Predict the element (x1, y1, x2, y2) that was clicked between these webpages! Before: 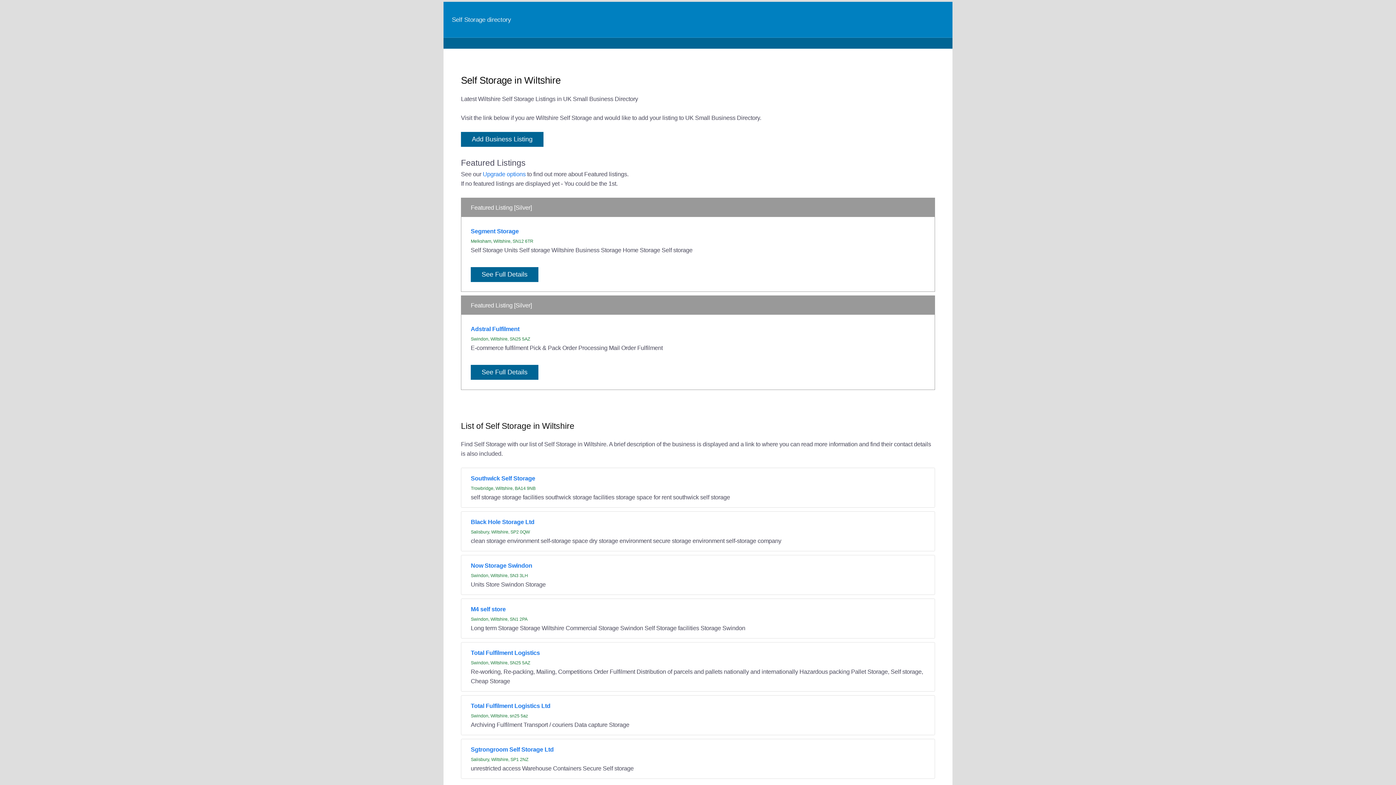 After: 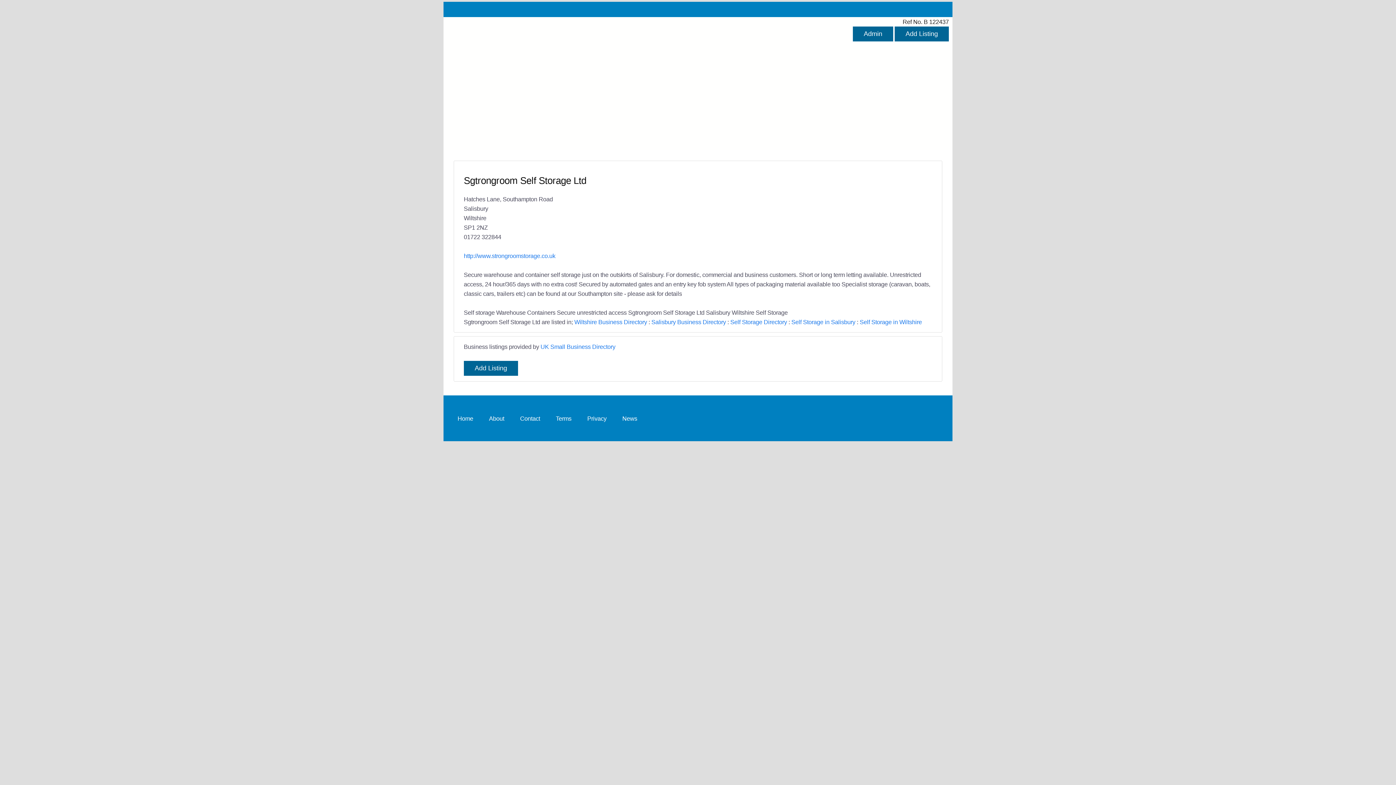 Action: label: Sgtrongroom Self Storage Ltd bbox: (470, 746, 553, 753)